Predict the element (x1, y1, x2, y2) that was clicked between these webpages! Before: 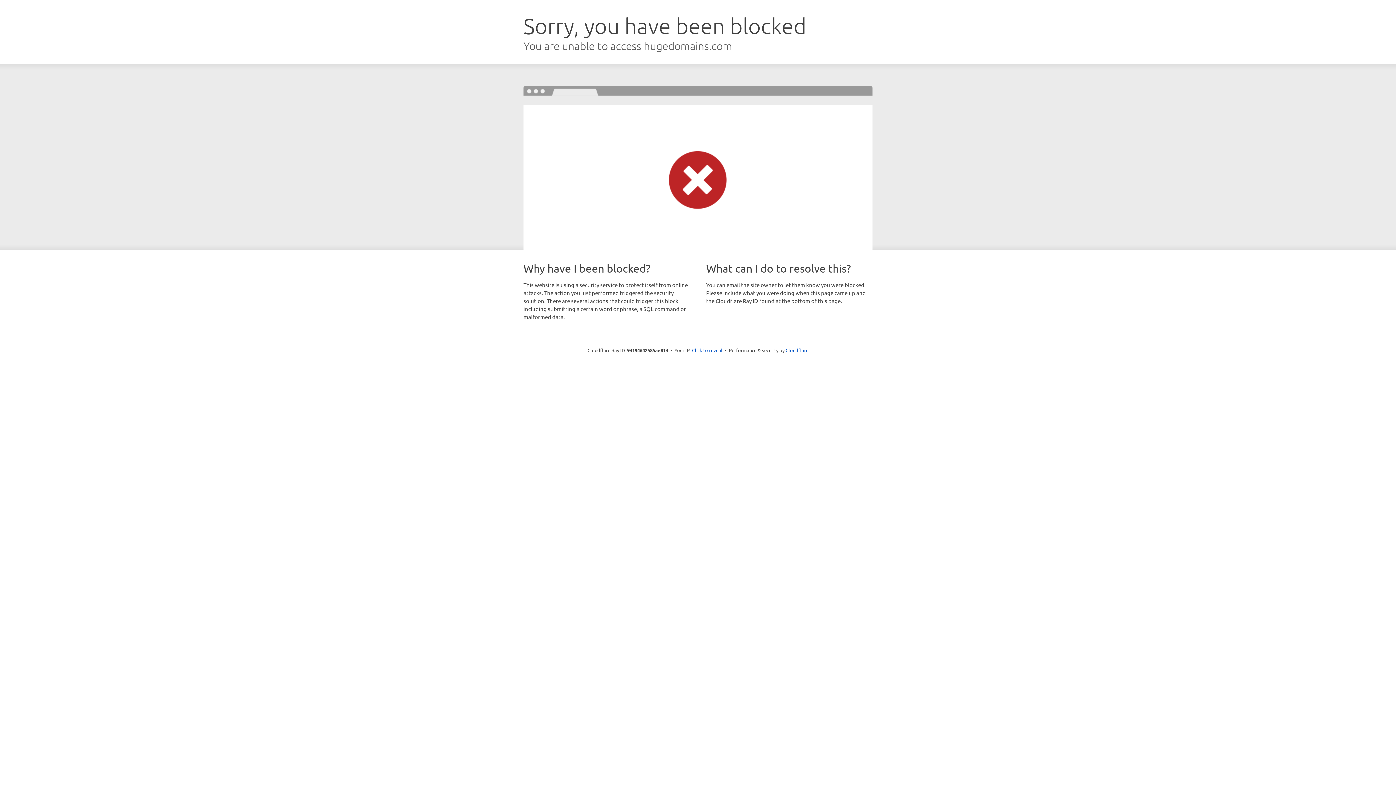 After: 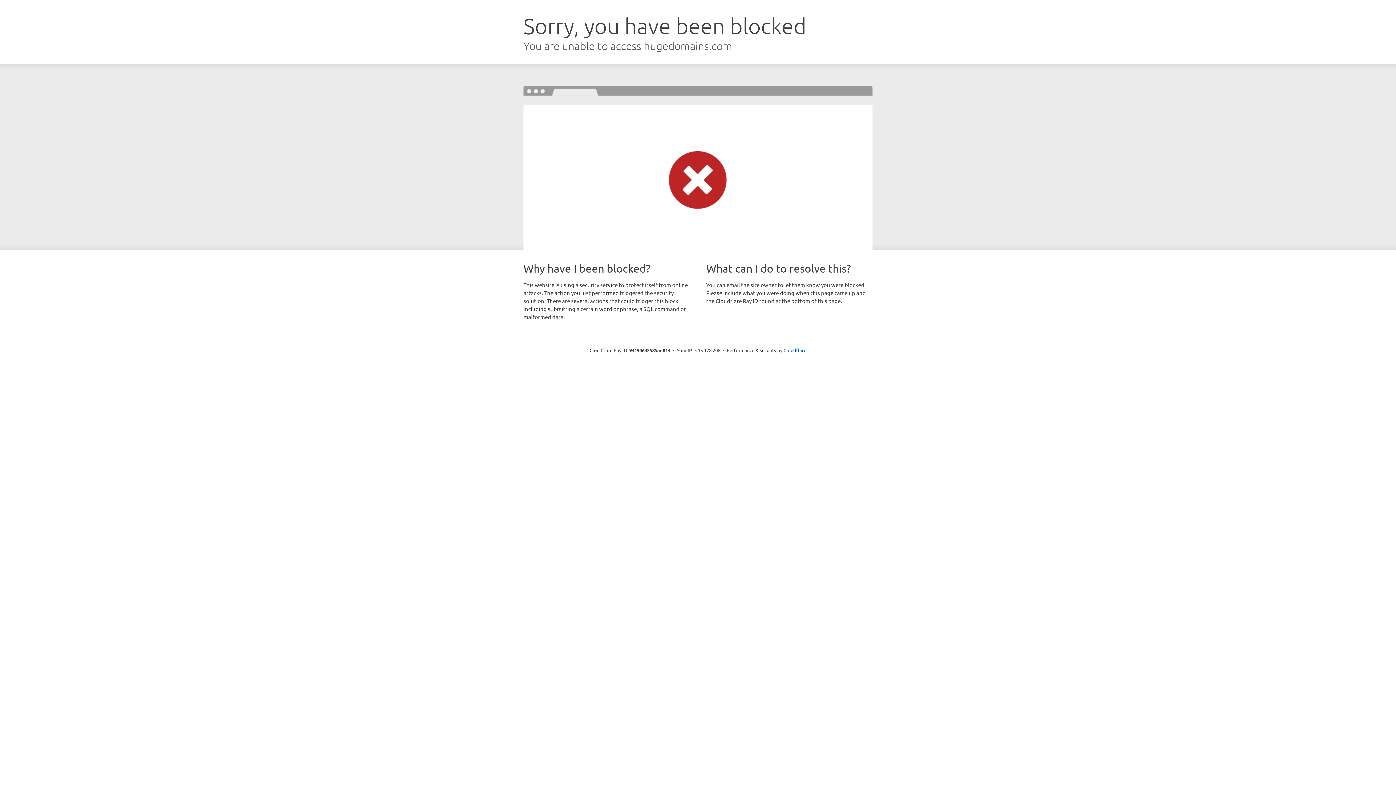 Action: bbox: (692, 346, 722, 353) label: Click to reveal